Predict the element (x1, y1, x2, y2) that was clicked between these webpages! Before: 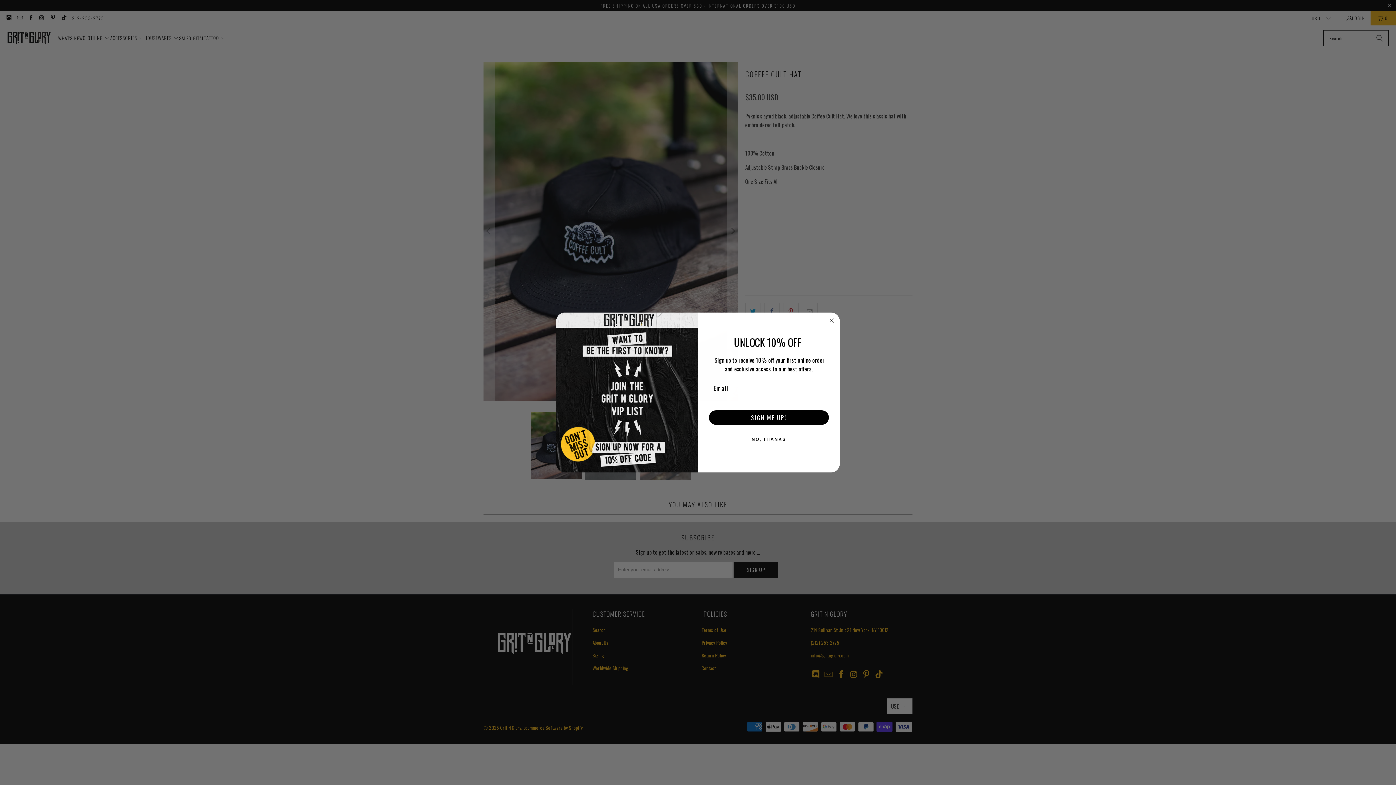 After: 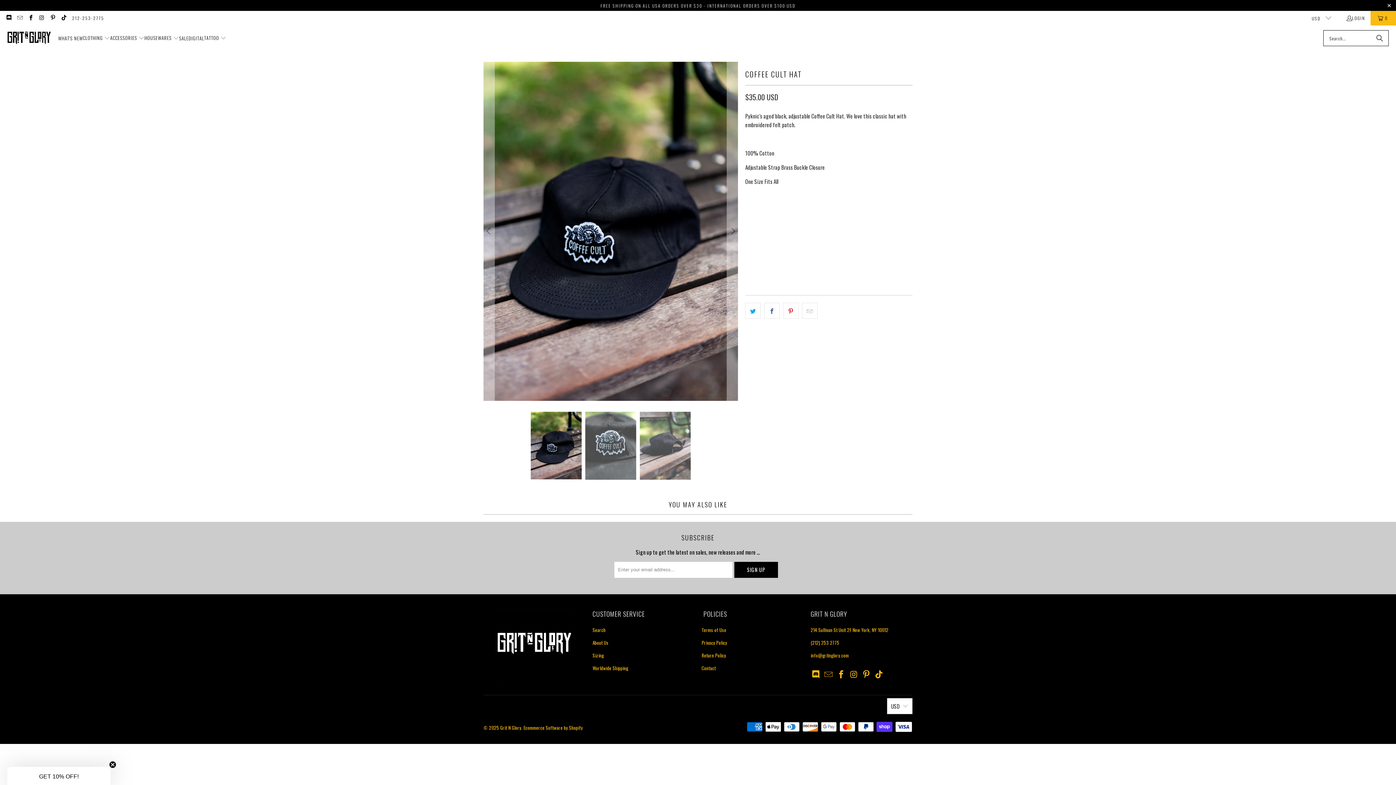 Action: label: Close dialog bbox: (827, 316, 836, 325)